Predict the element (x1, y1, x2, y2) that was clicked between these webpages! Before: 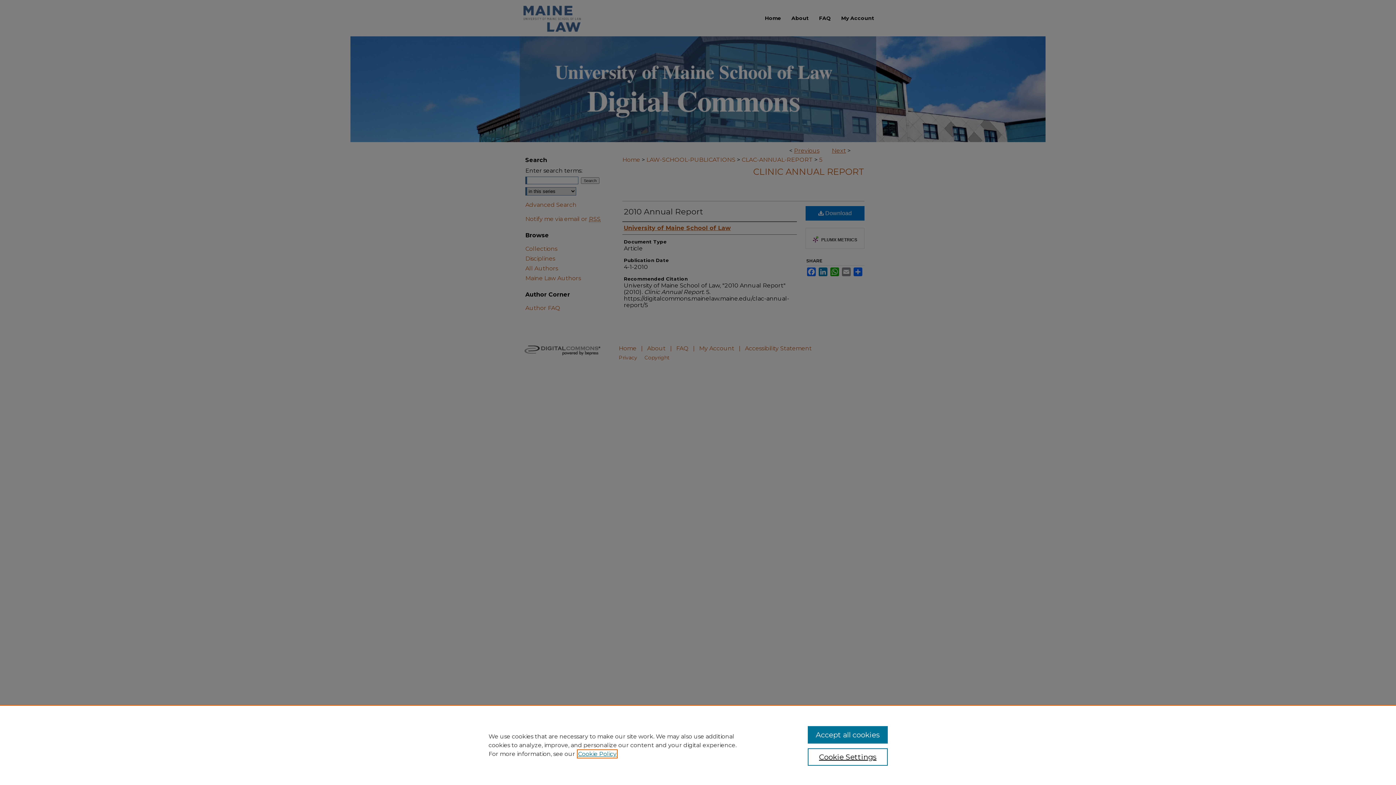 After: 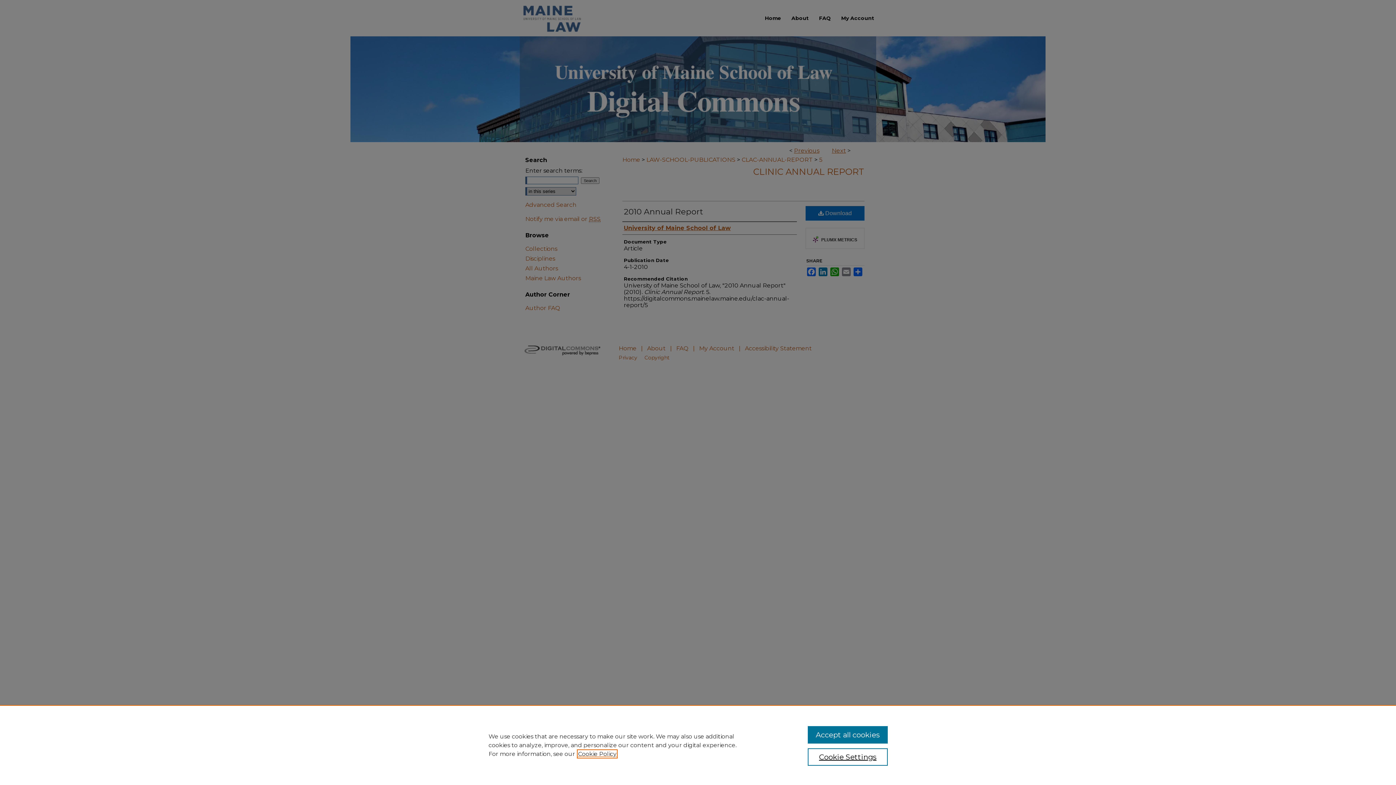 Action: label: , opens in a new tab bbox: (578, 750, 616, 757)